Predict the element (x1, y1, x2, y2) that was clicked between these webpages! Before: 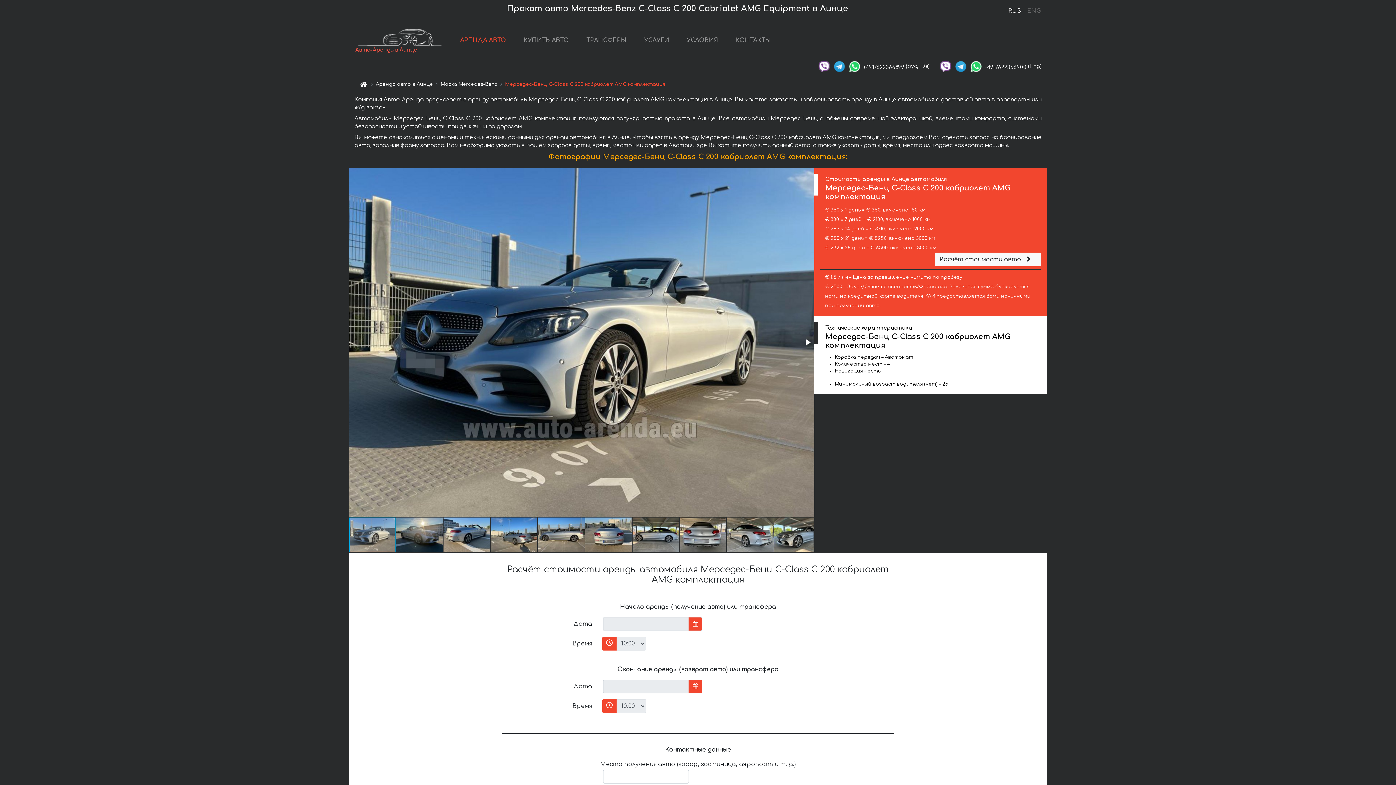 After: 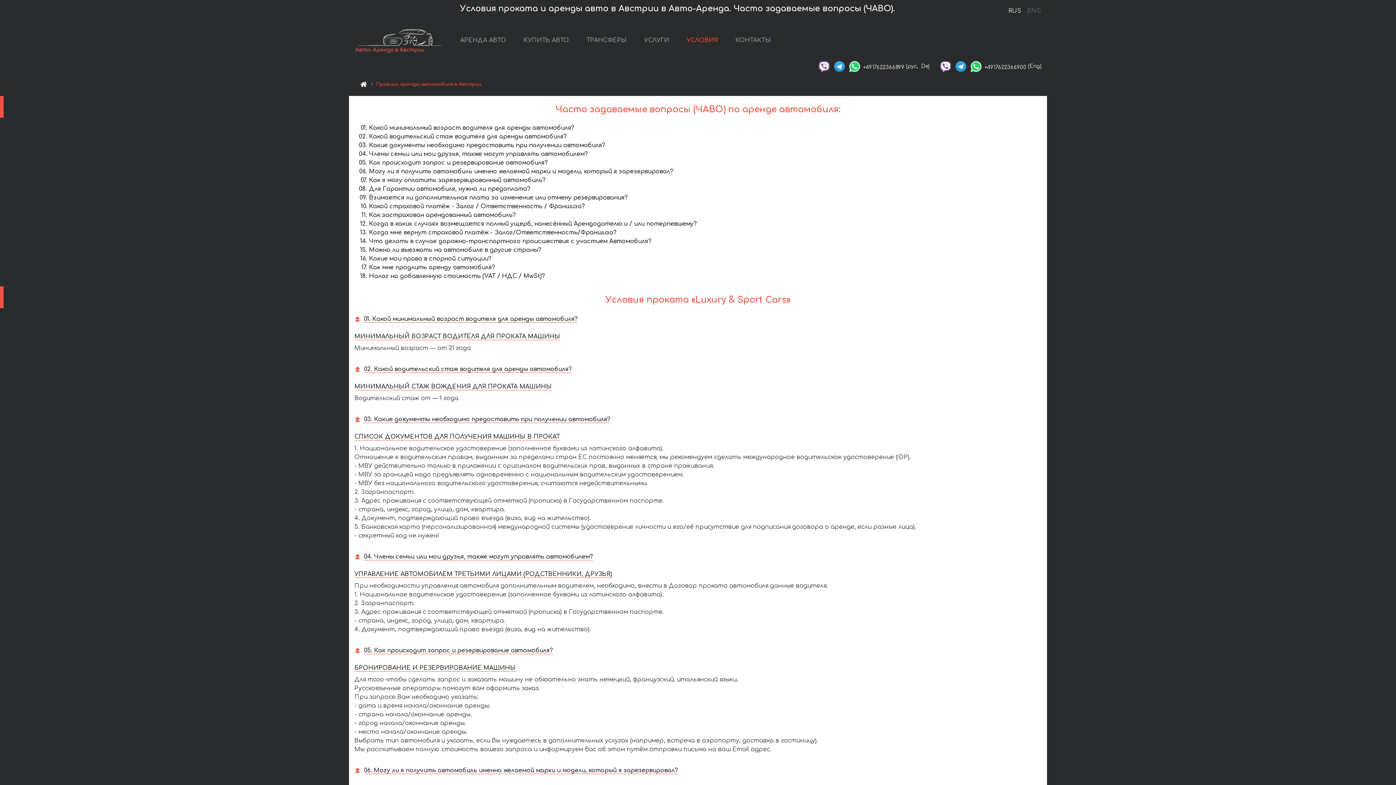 Action: label: УСЛОВИЯ bbox: (684, 33, 721, 48)